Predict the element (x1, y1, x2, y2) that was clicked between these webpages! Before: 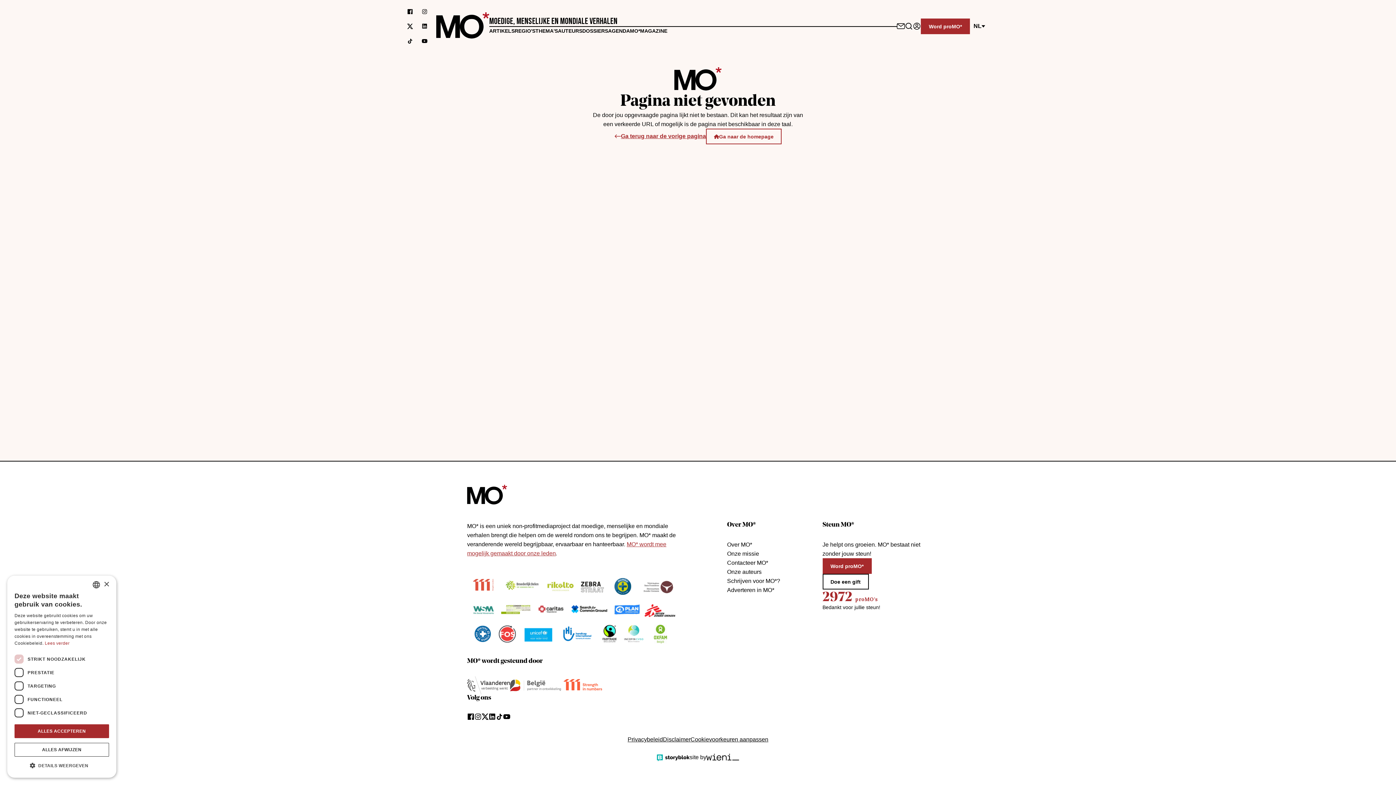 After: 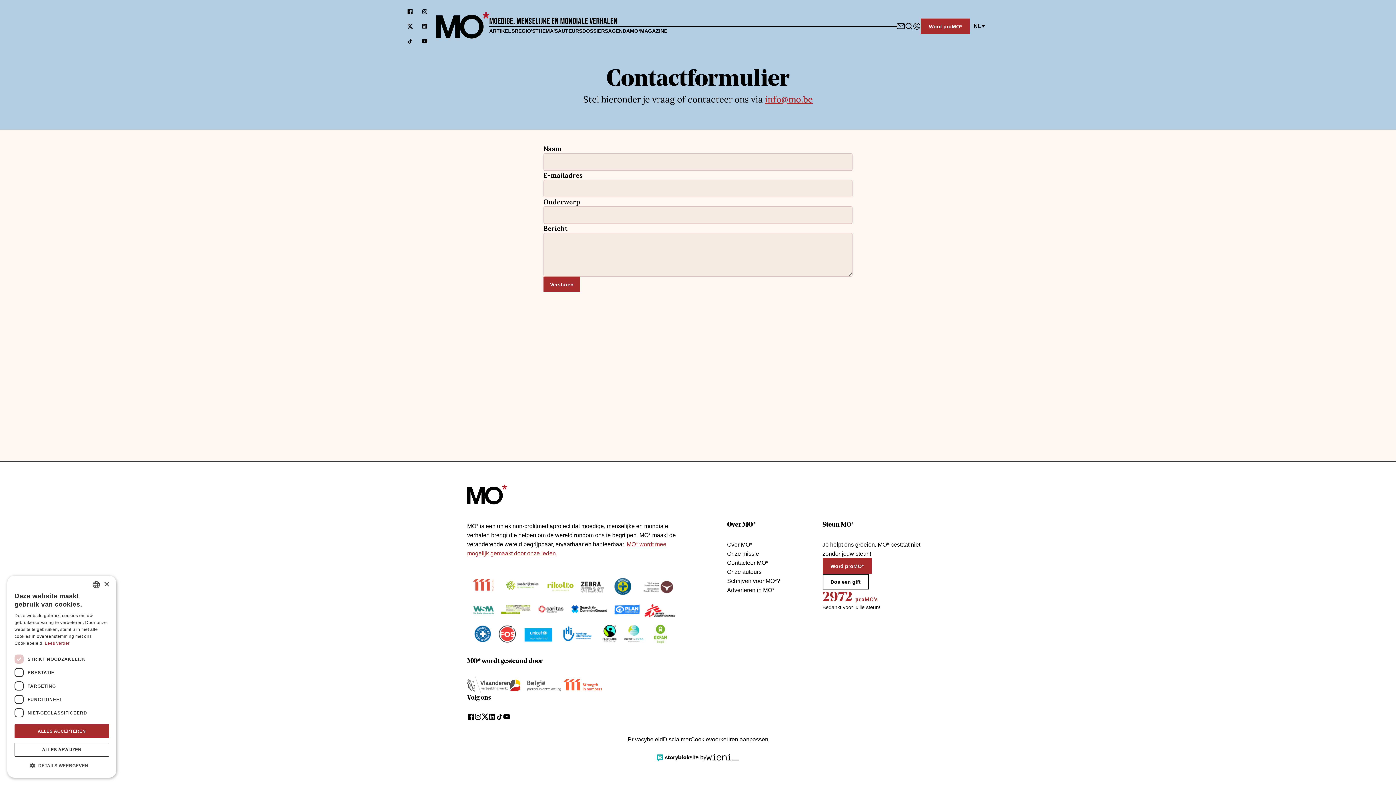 Action: label: Neem contact op bbox: (897, 22, 905, 30)